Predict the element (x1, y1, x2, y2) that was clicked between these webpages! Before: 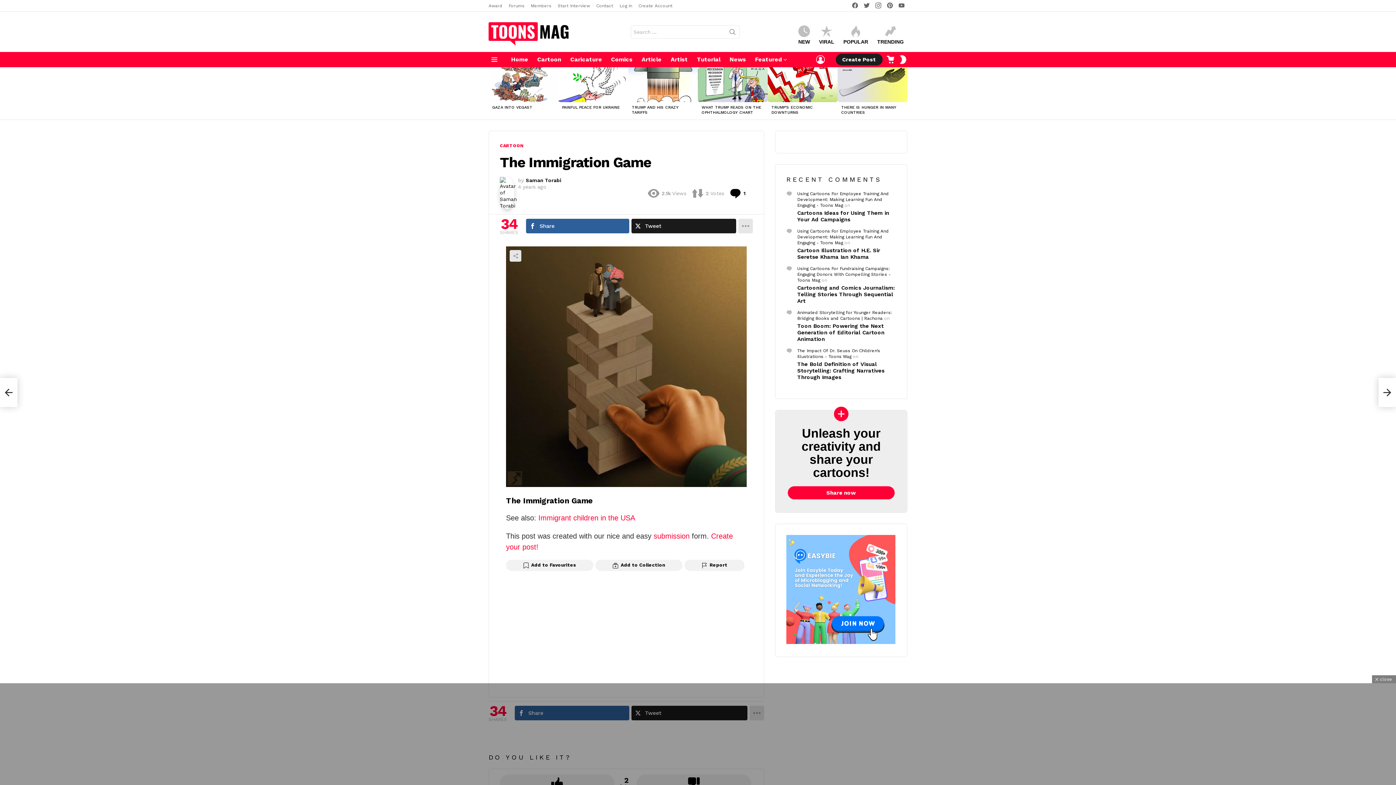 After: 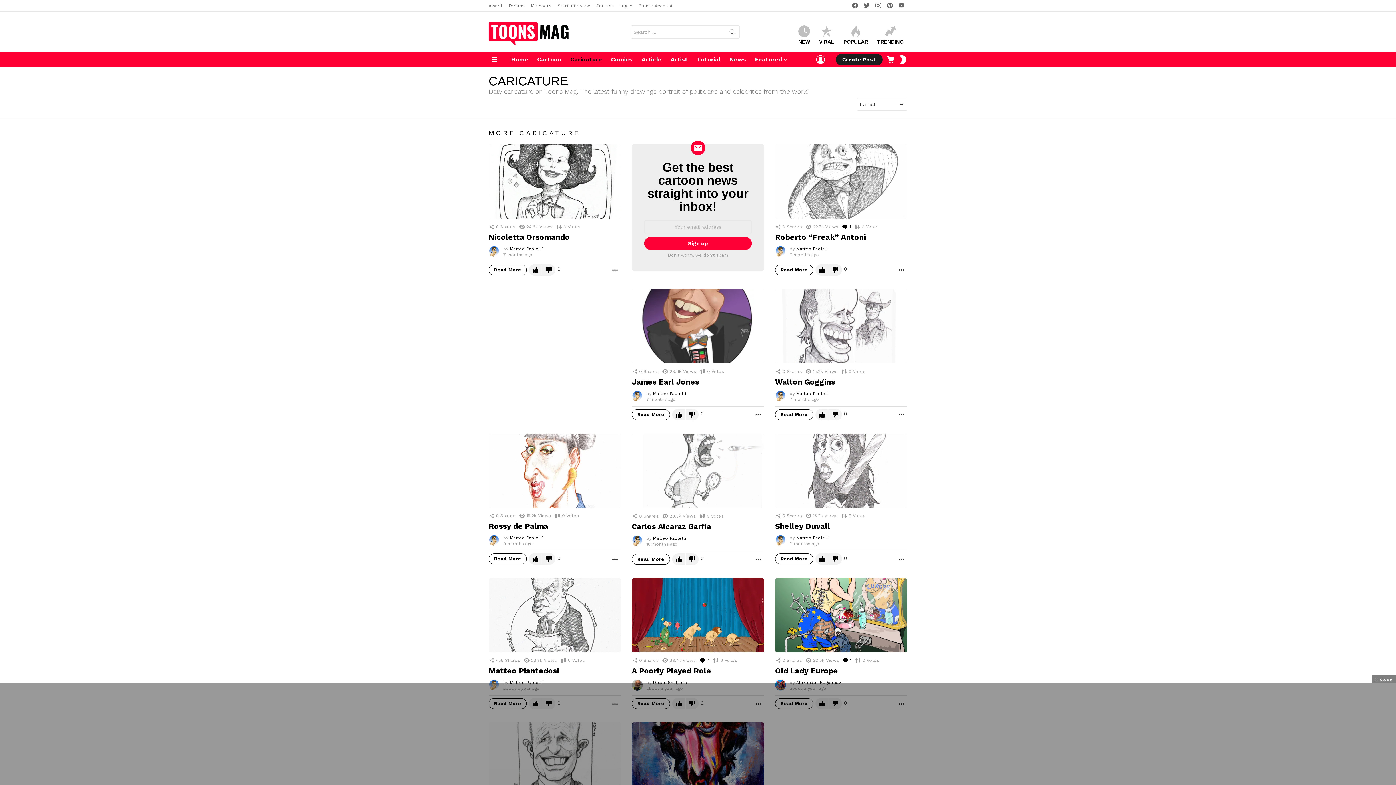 Action: label: Caricature bbox: (566, 54, 605, 65)